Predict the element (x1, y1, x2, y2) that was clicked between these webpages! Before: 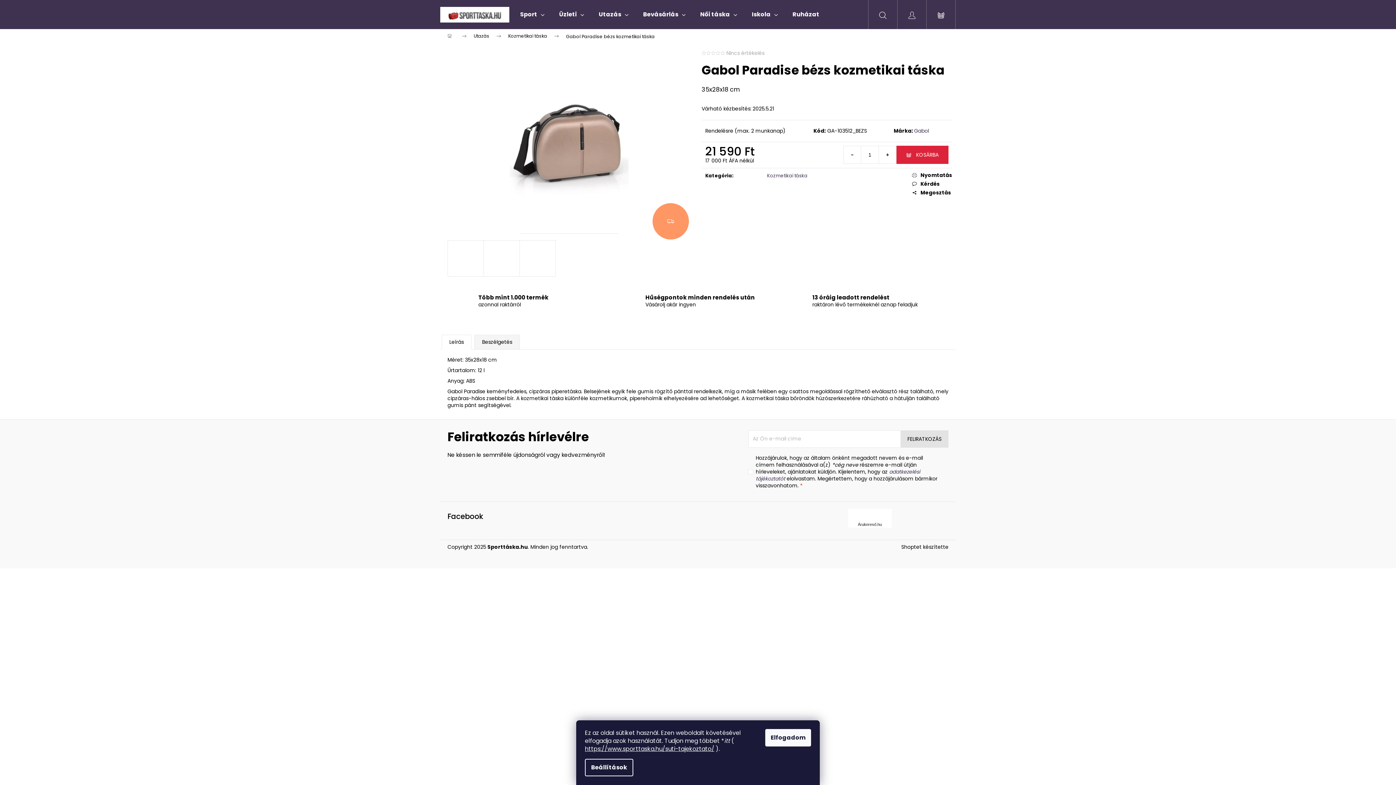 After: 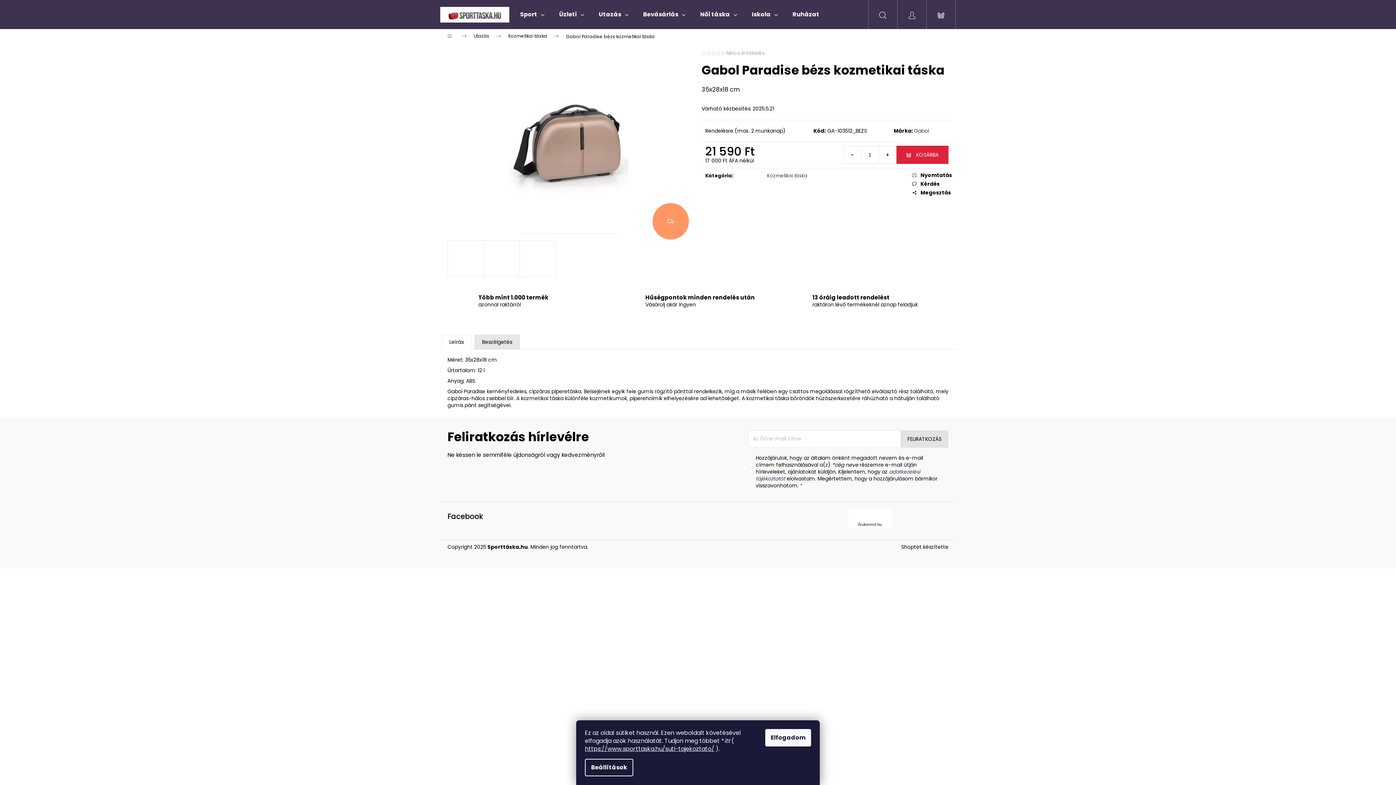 Action: label: Beszélgetés bbox: (474, 334, 520, 349)